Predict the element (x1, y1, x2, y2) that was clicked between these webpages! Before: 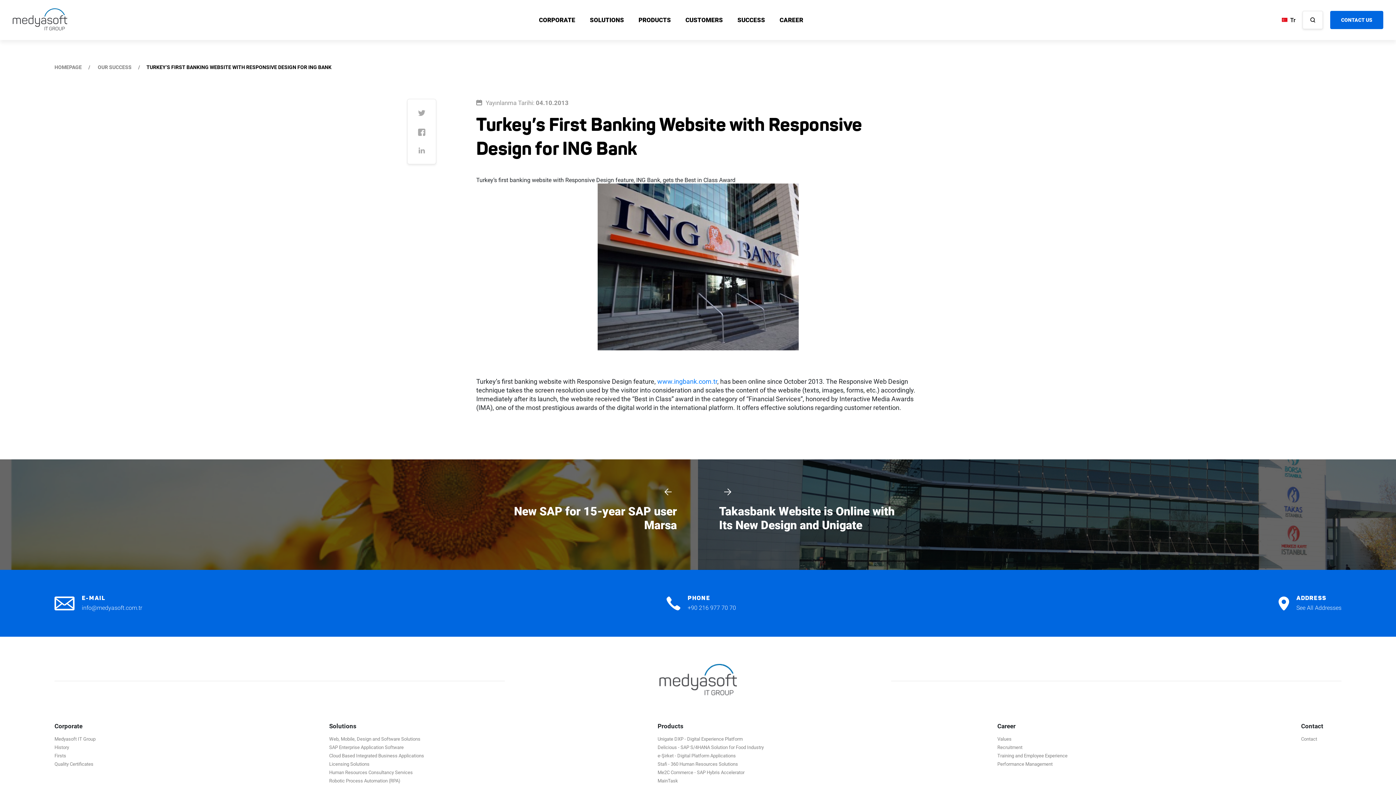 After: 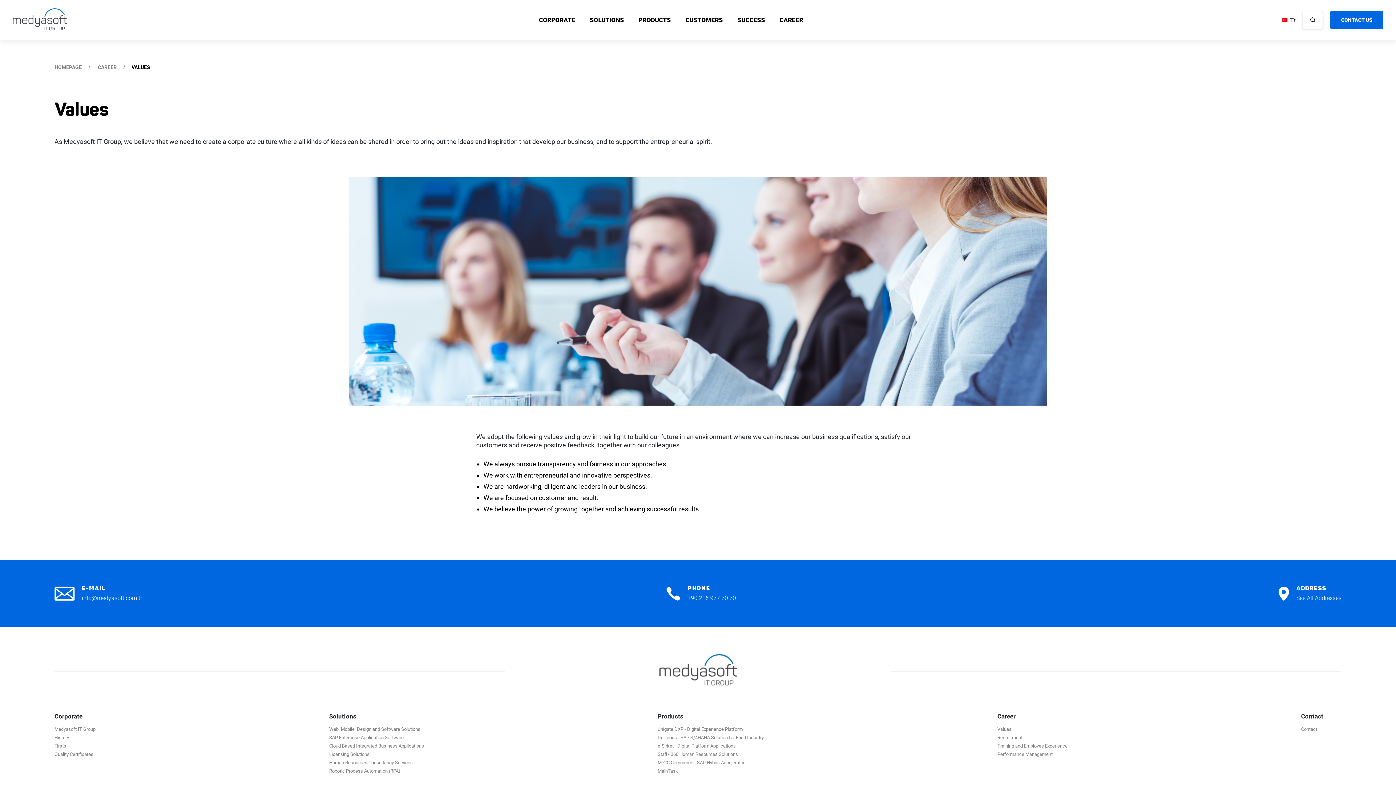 Action: bbox: (779, 0, 803, 40) label: CAREER